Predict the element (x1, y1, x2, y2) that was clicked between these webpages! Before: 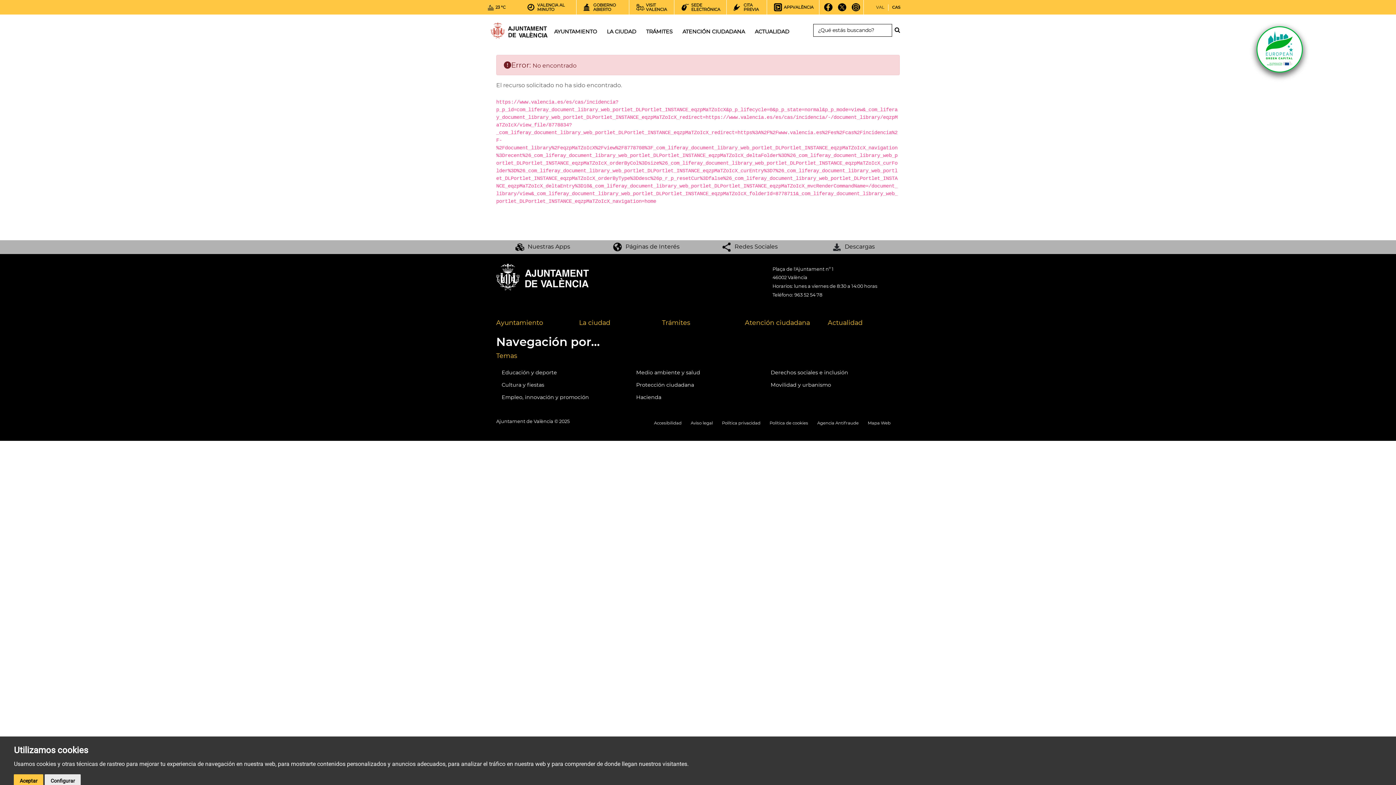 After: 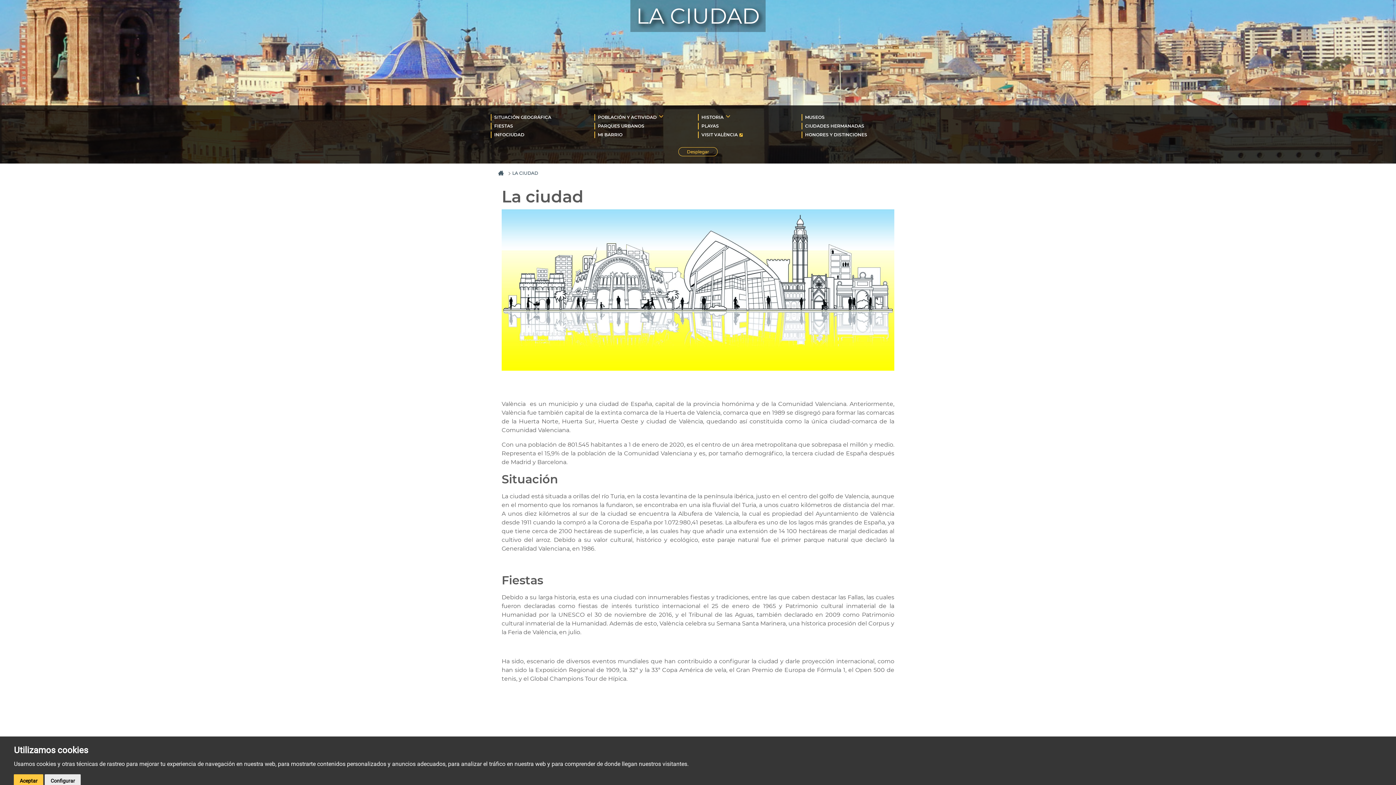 Action: bbox: (602, 22, 641, 41) label: LA CIUDAD